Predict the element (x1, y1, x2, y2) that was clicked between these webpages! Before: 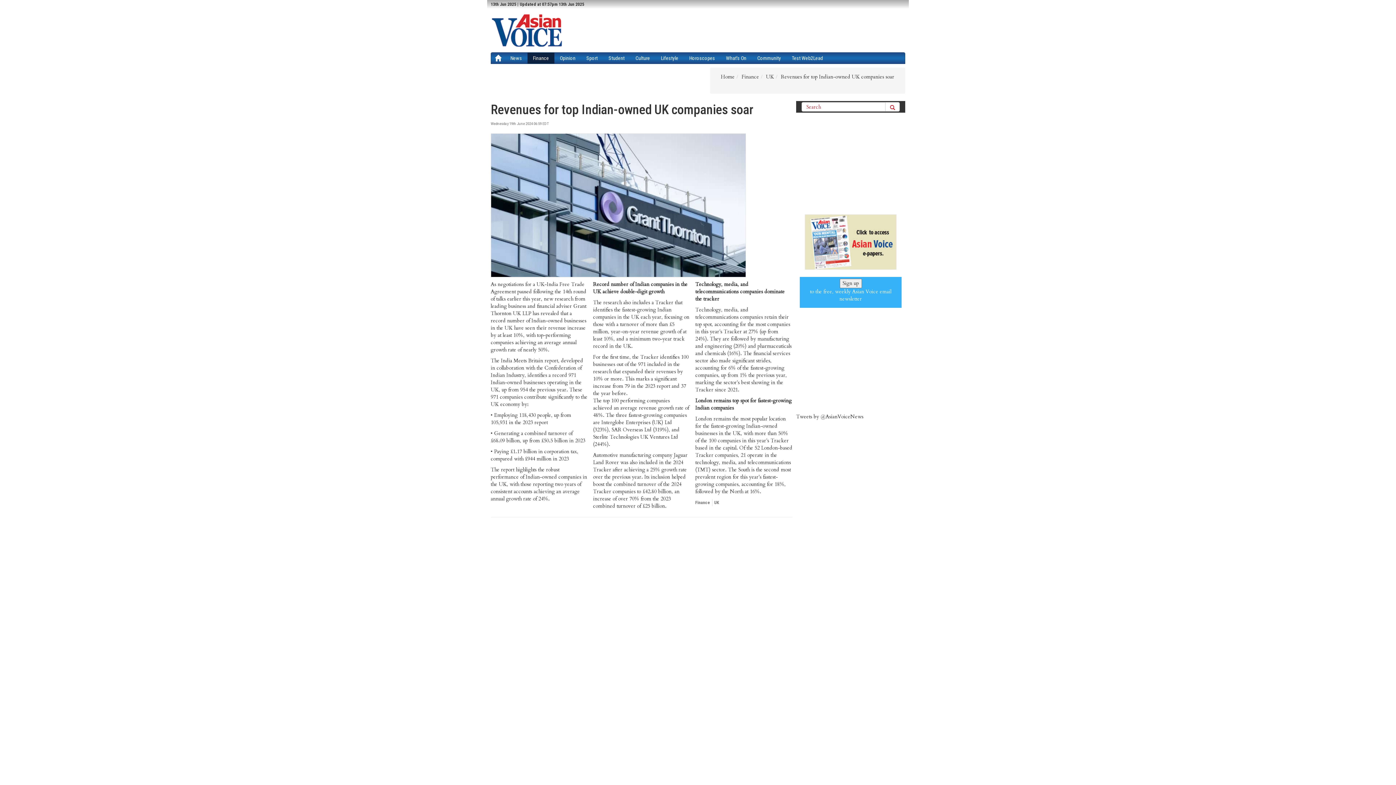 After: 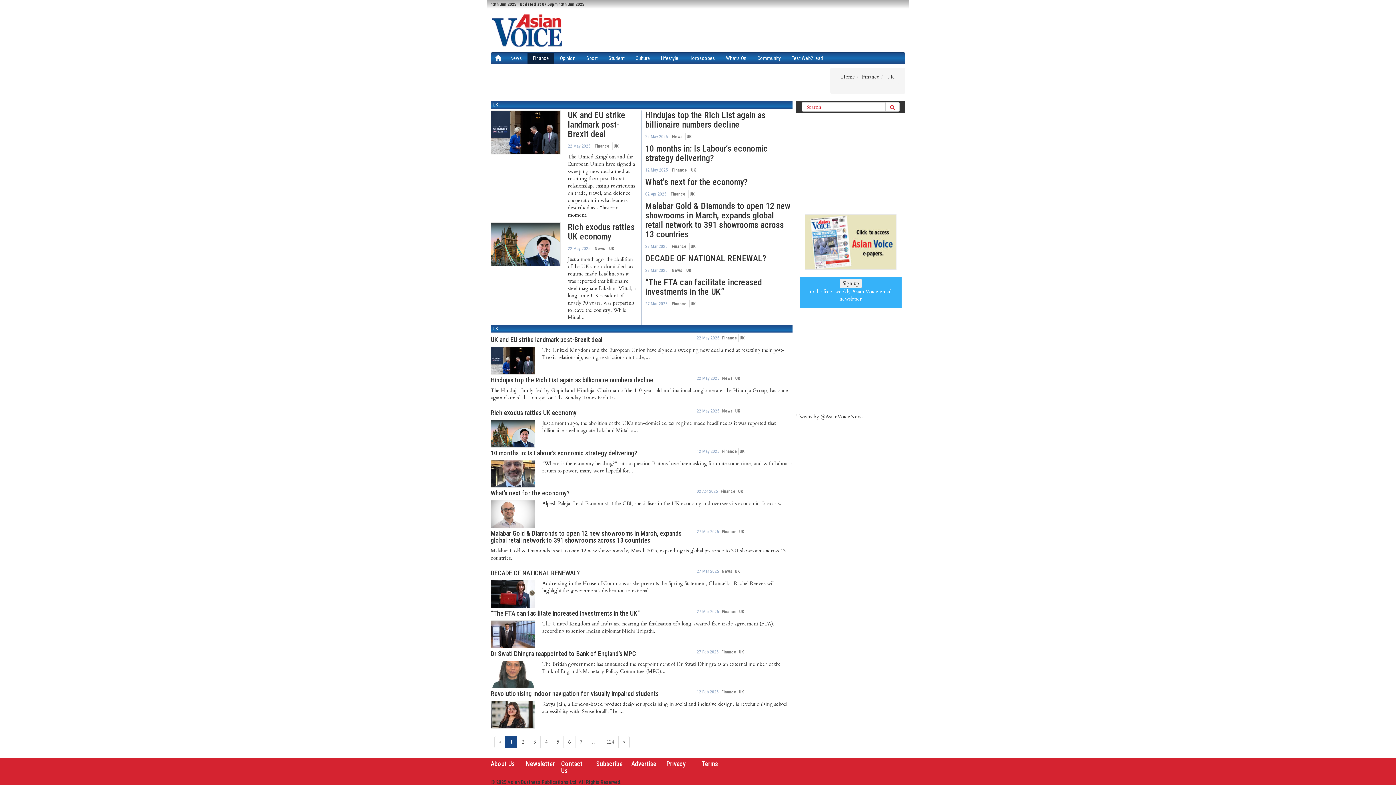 Action: bbox: (766, 73, 774, 80) label: UK